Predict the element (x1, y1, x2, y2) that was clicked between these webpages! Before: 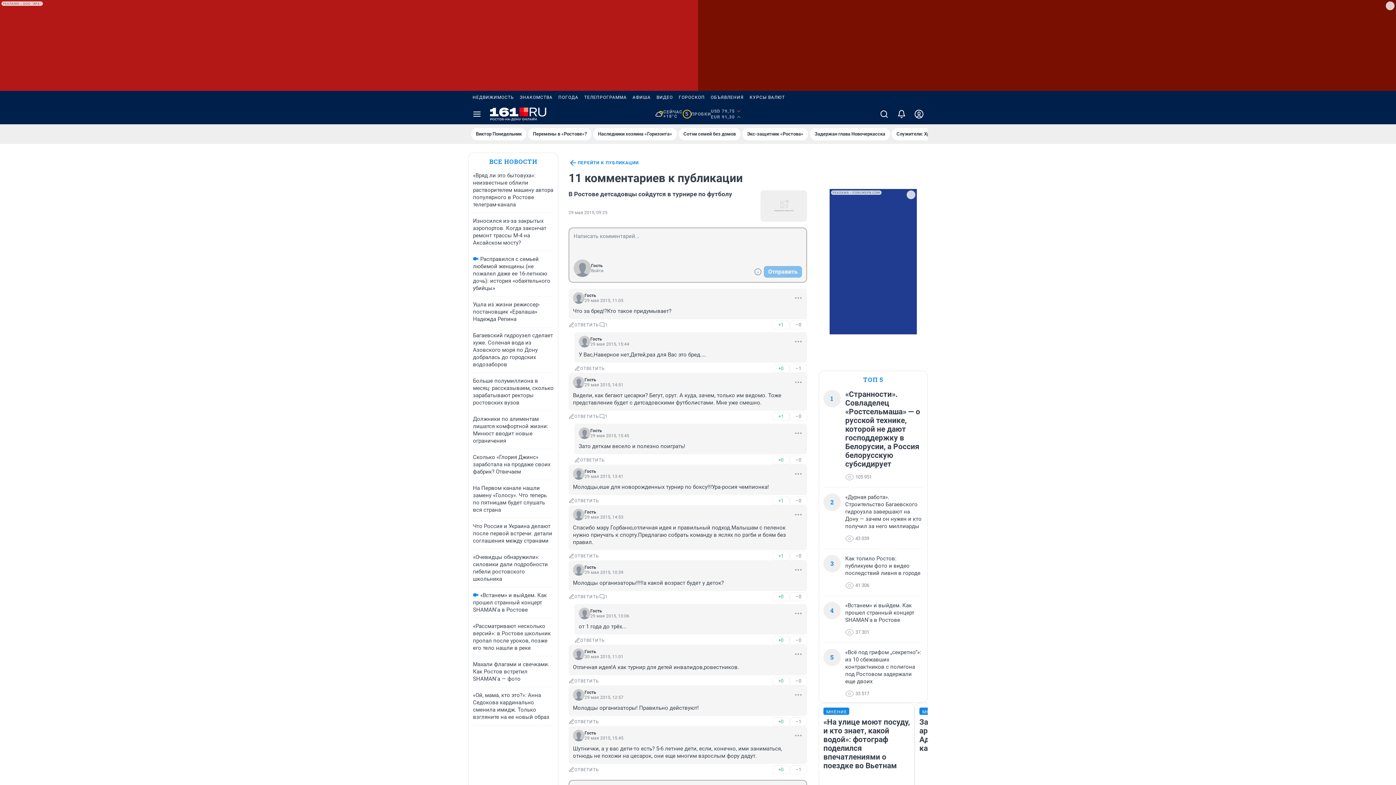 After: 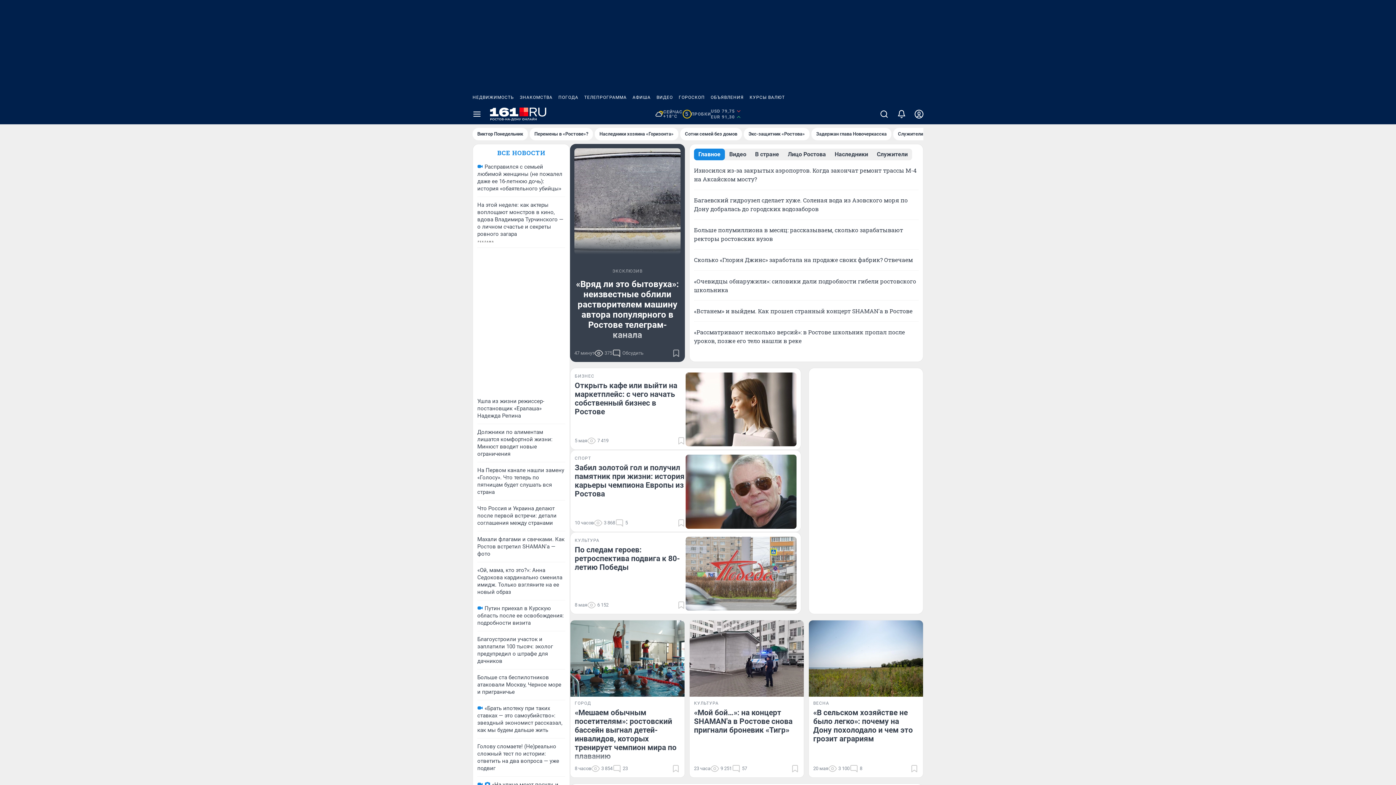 Action: bbox: (490, 107, 546, 121)